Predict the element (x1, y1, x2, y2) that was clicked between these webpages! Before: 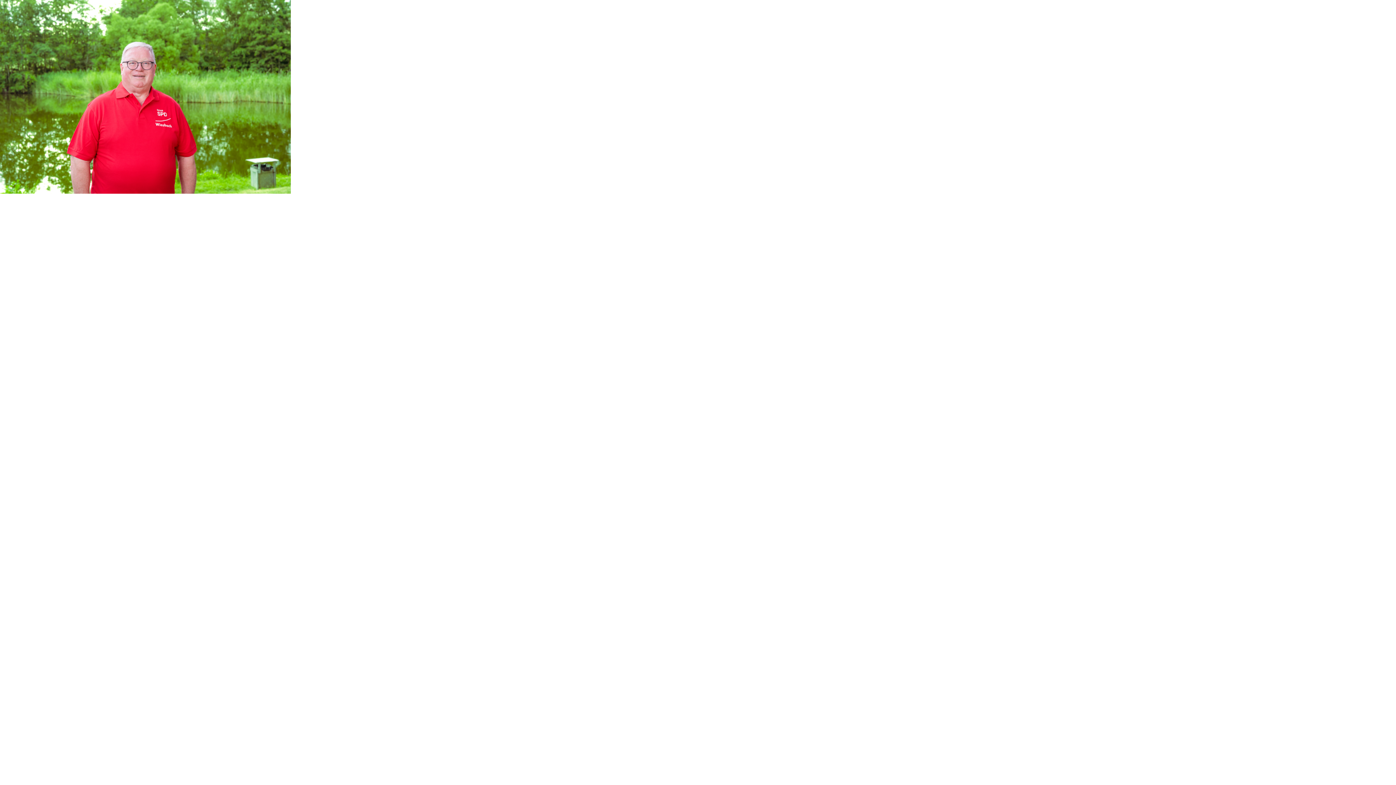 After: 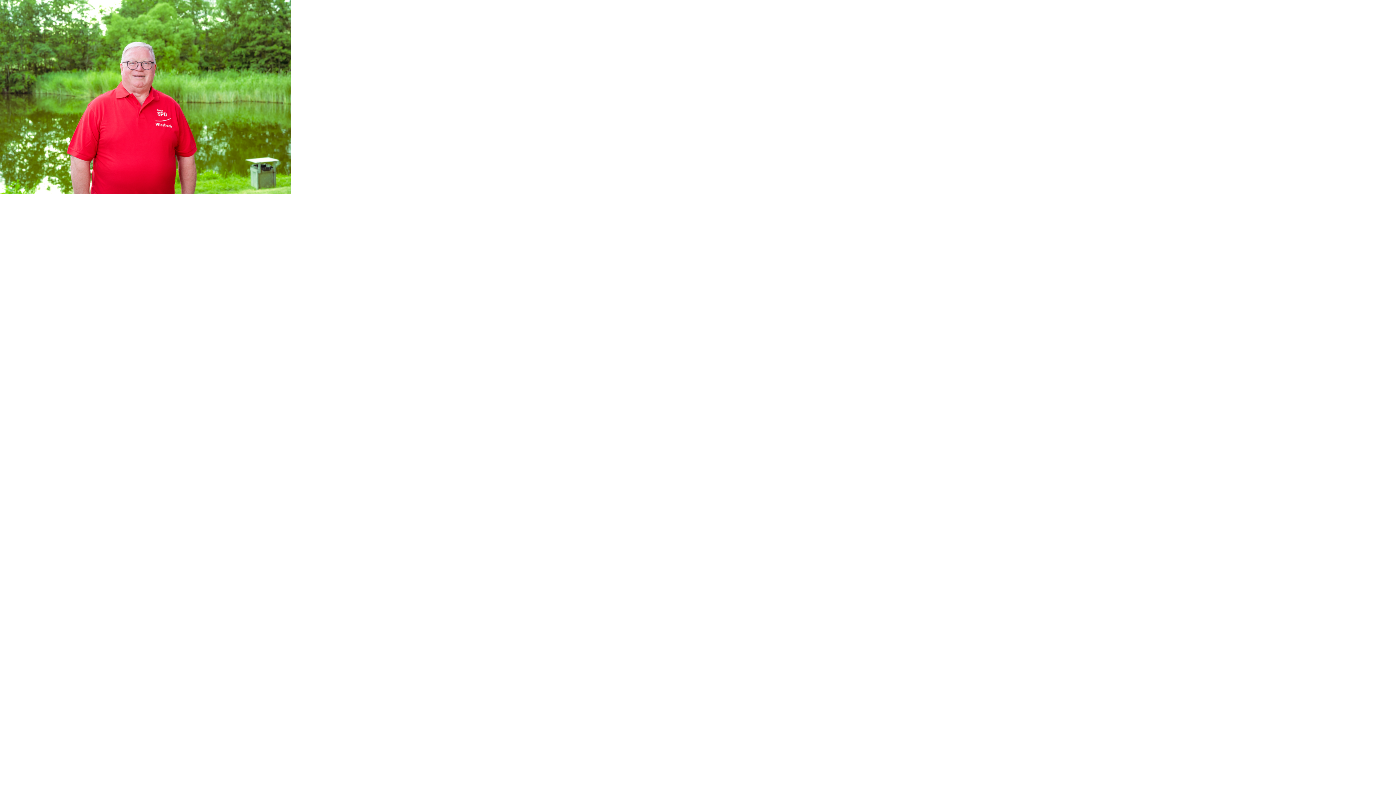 Action: bbox: (0, 188, 290, 194)